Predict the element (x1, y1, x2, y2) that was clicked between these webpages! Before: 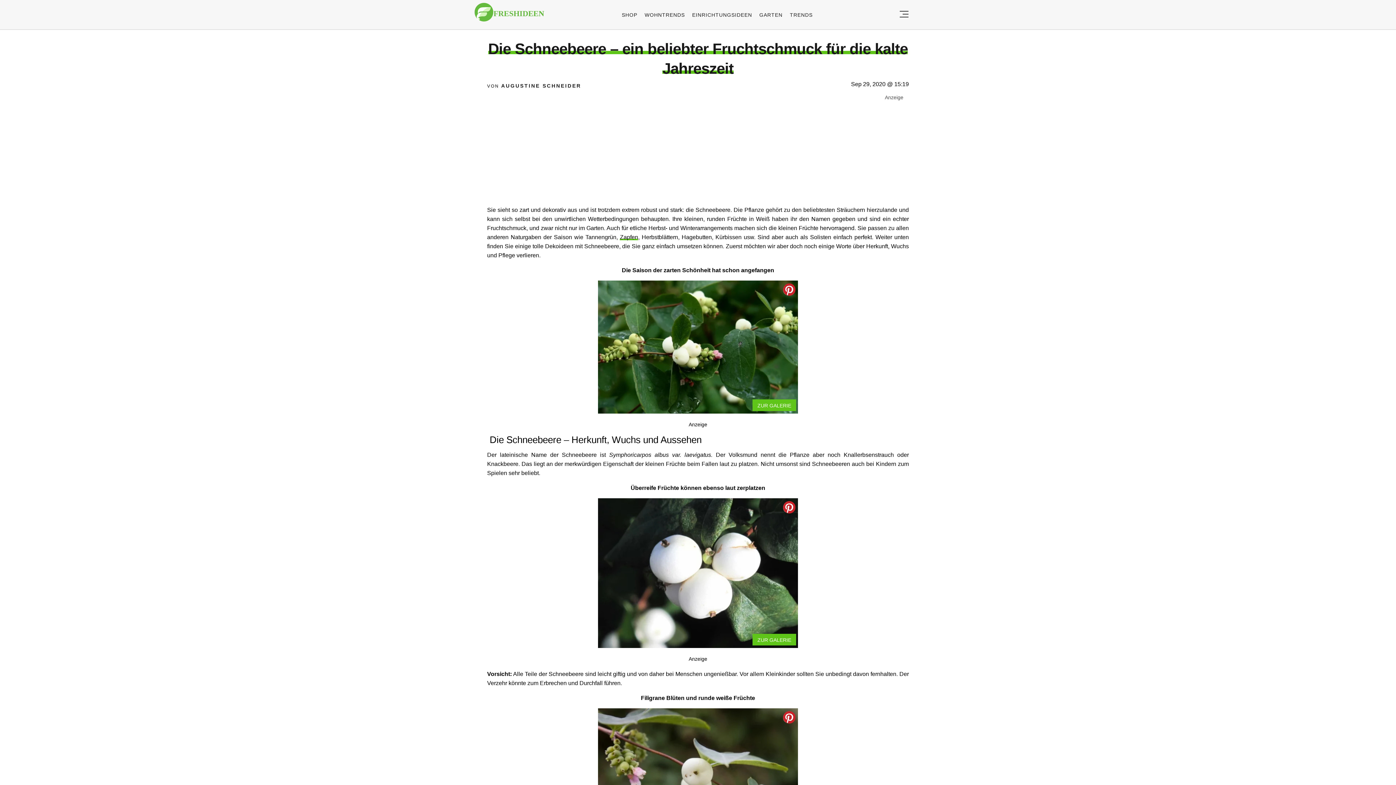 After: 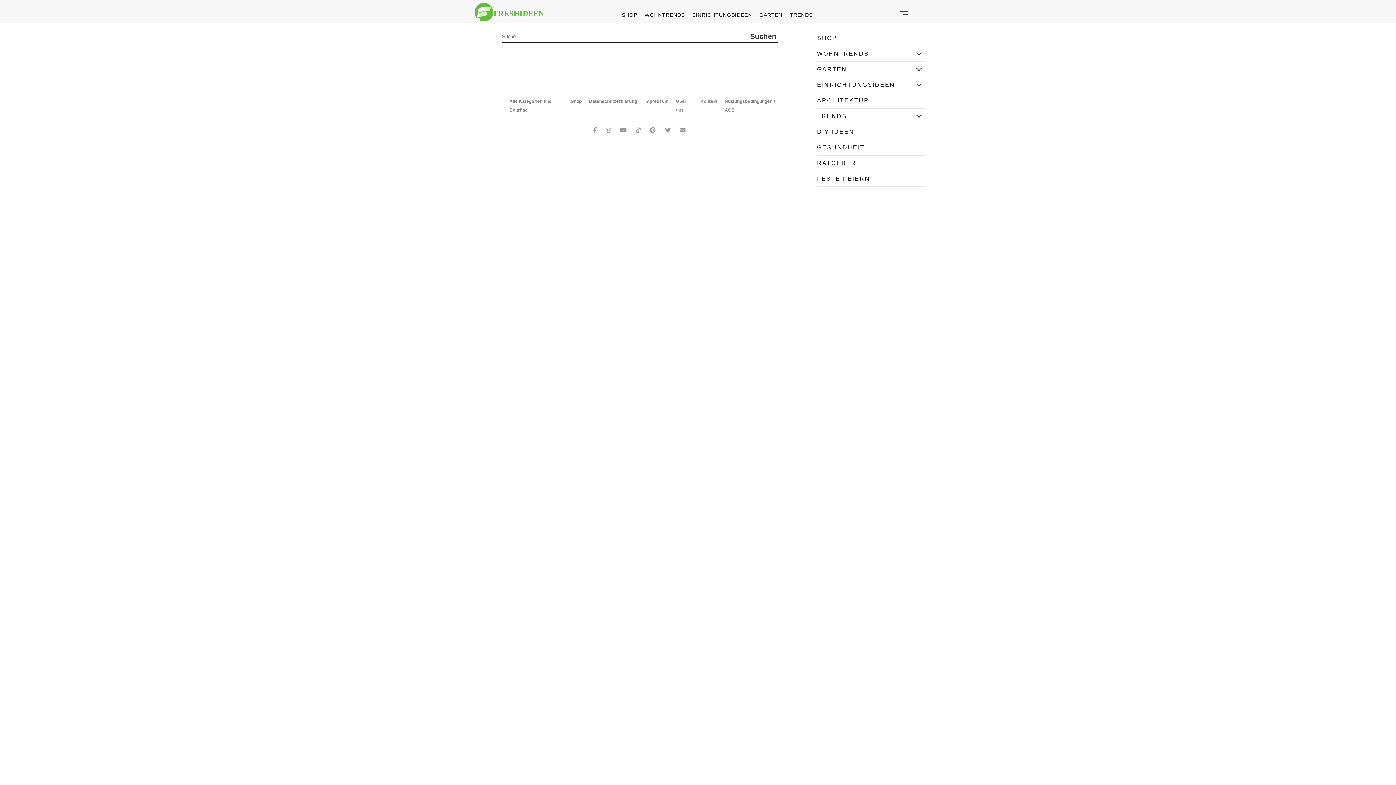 Action: bbox: (897, 0, 910, 29)